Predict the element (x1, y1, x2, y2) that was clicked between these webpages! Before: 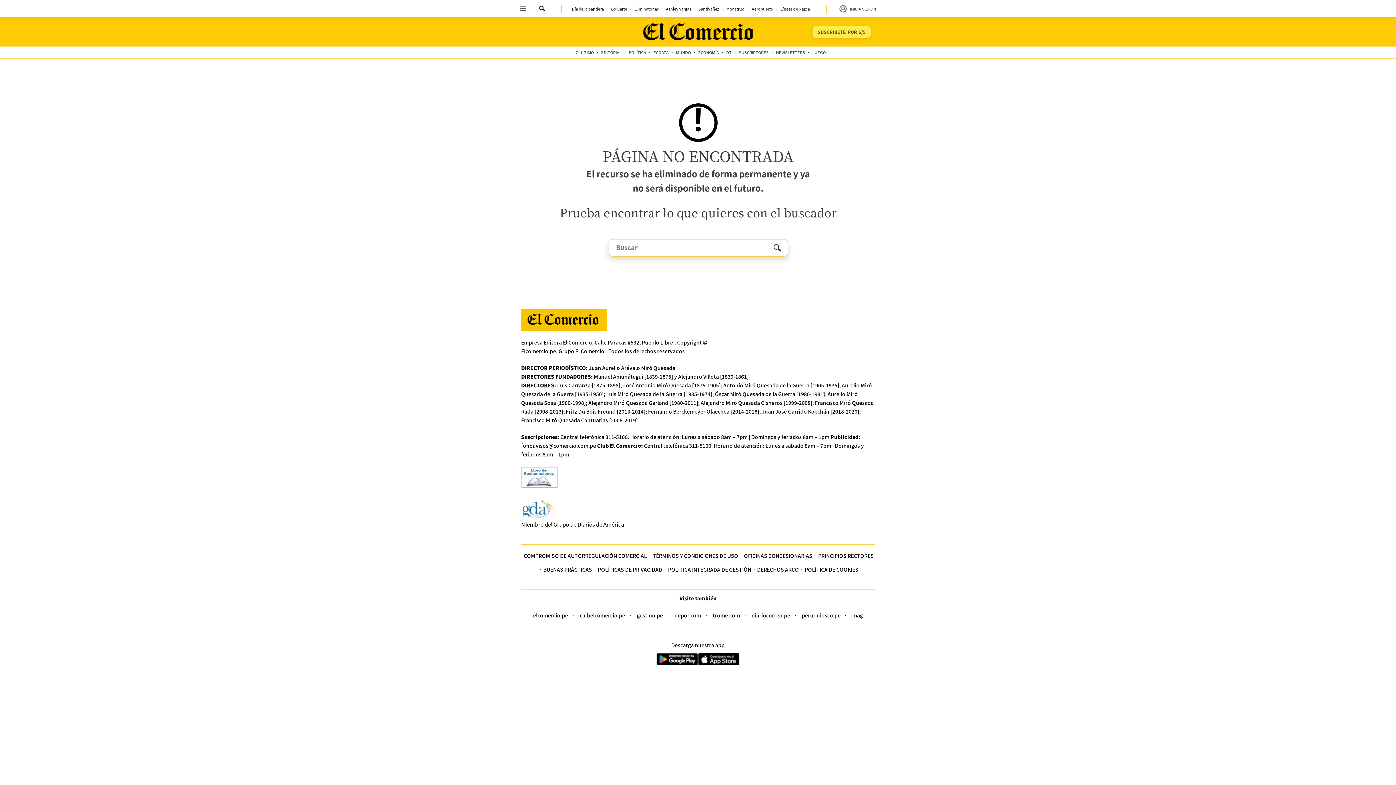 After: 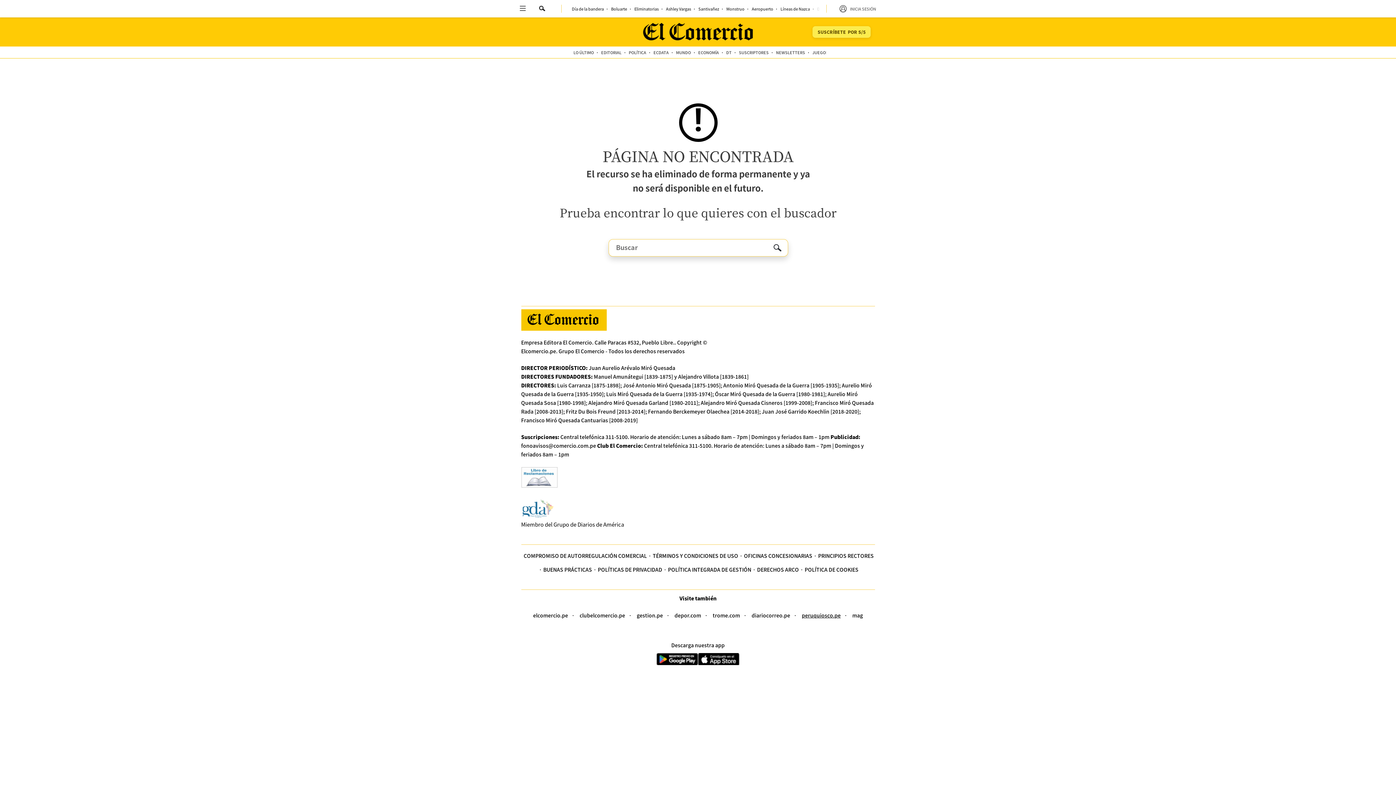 Action: bbox: (802, 612, 840, 619) label: peruquiosco.pe